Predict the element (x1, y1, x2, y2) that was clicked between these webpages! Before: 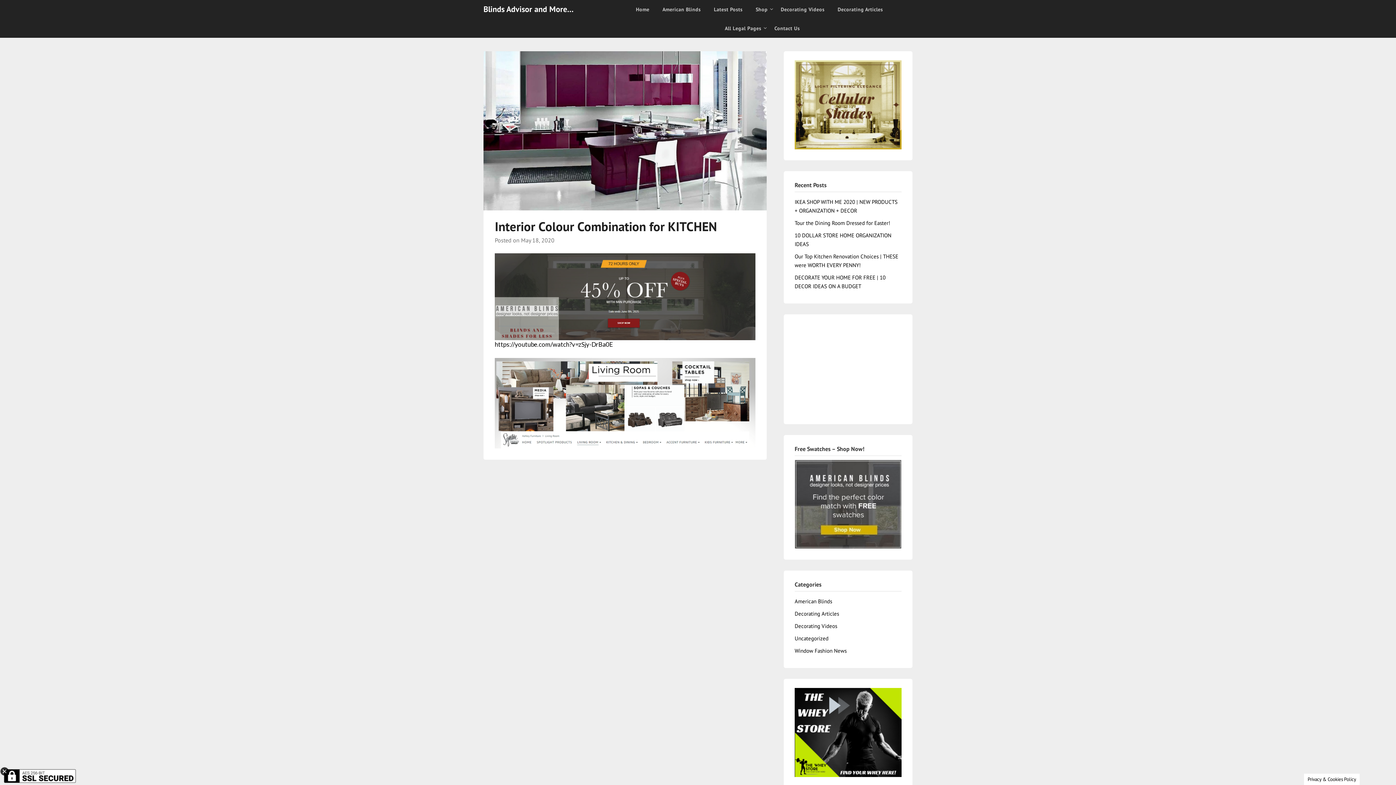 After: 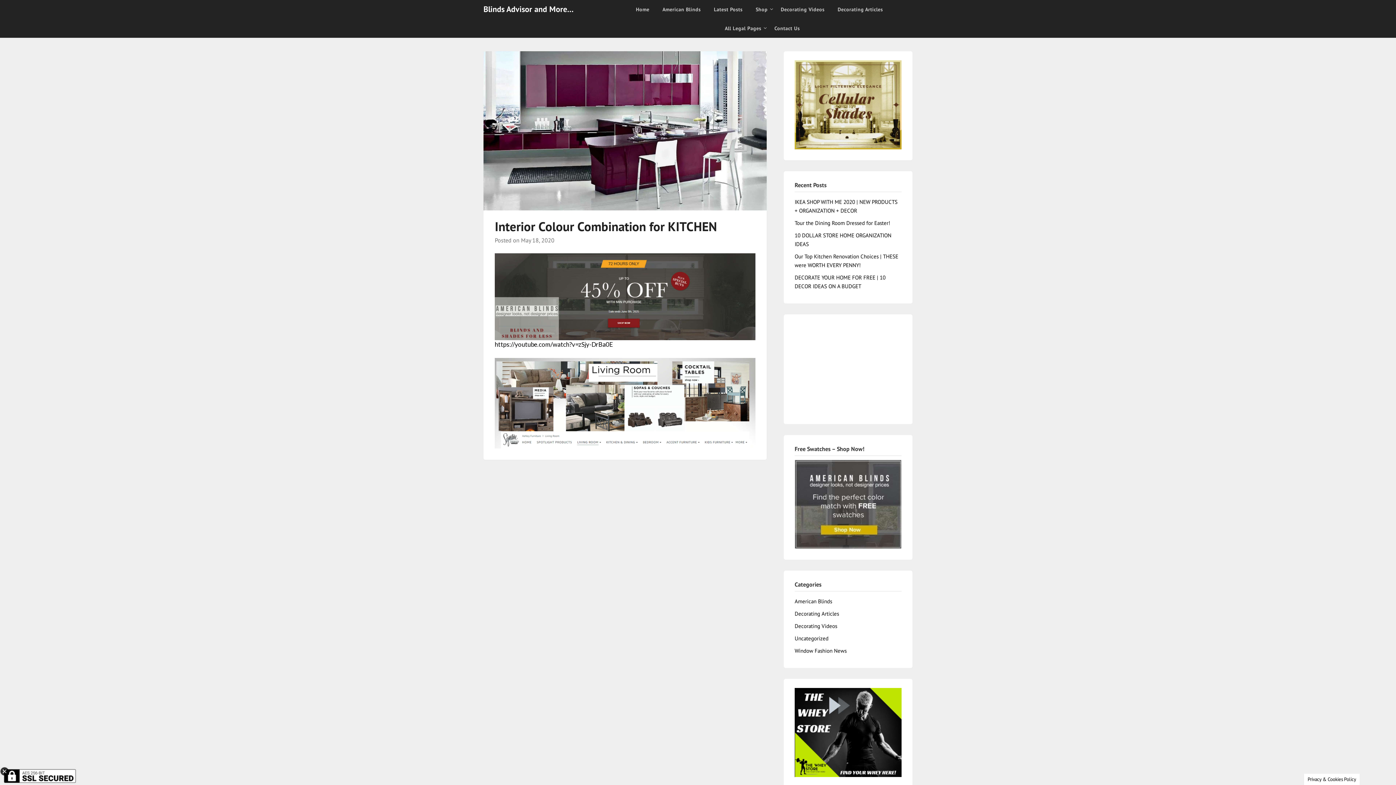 Action: label: May 18, 2020 bbox: (521, 236, 554, 244)